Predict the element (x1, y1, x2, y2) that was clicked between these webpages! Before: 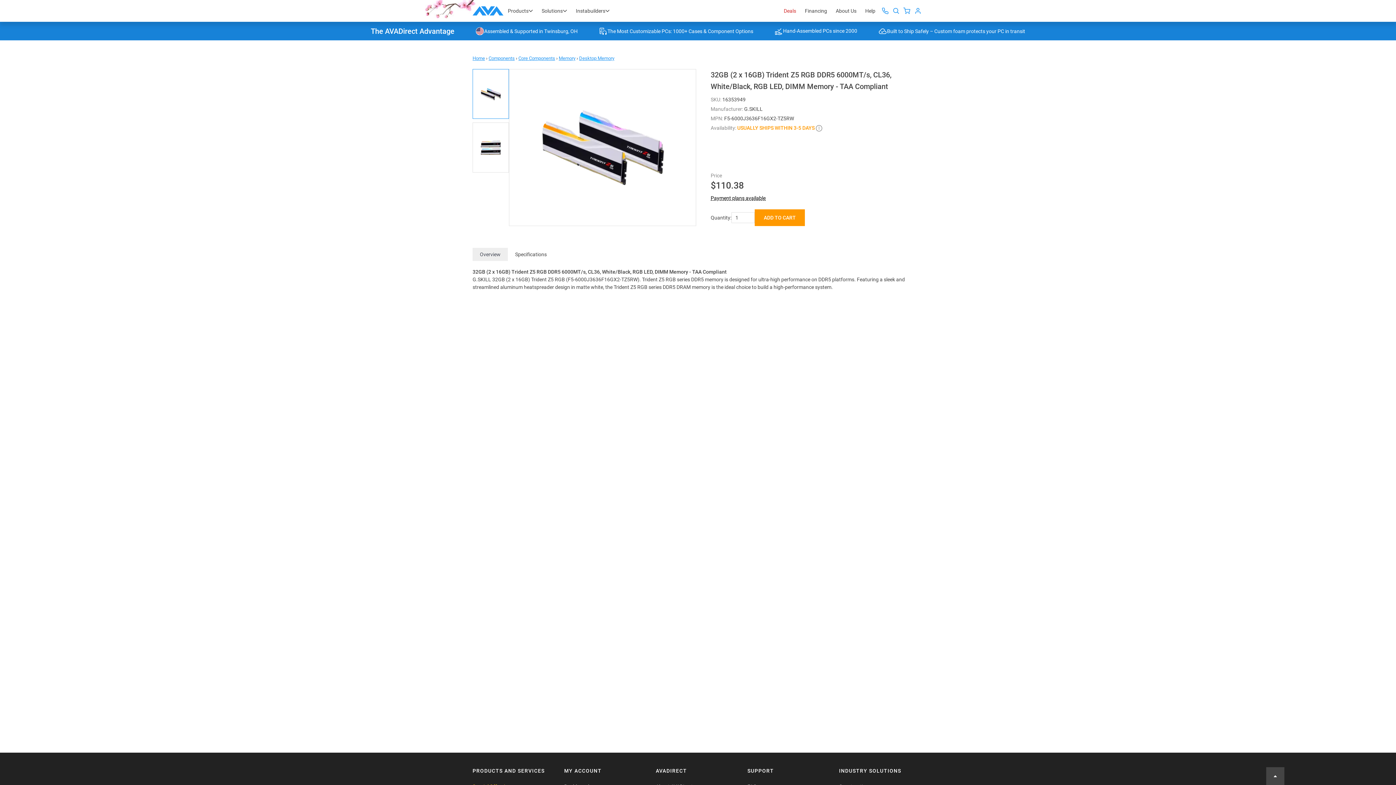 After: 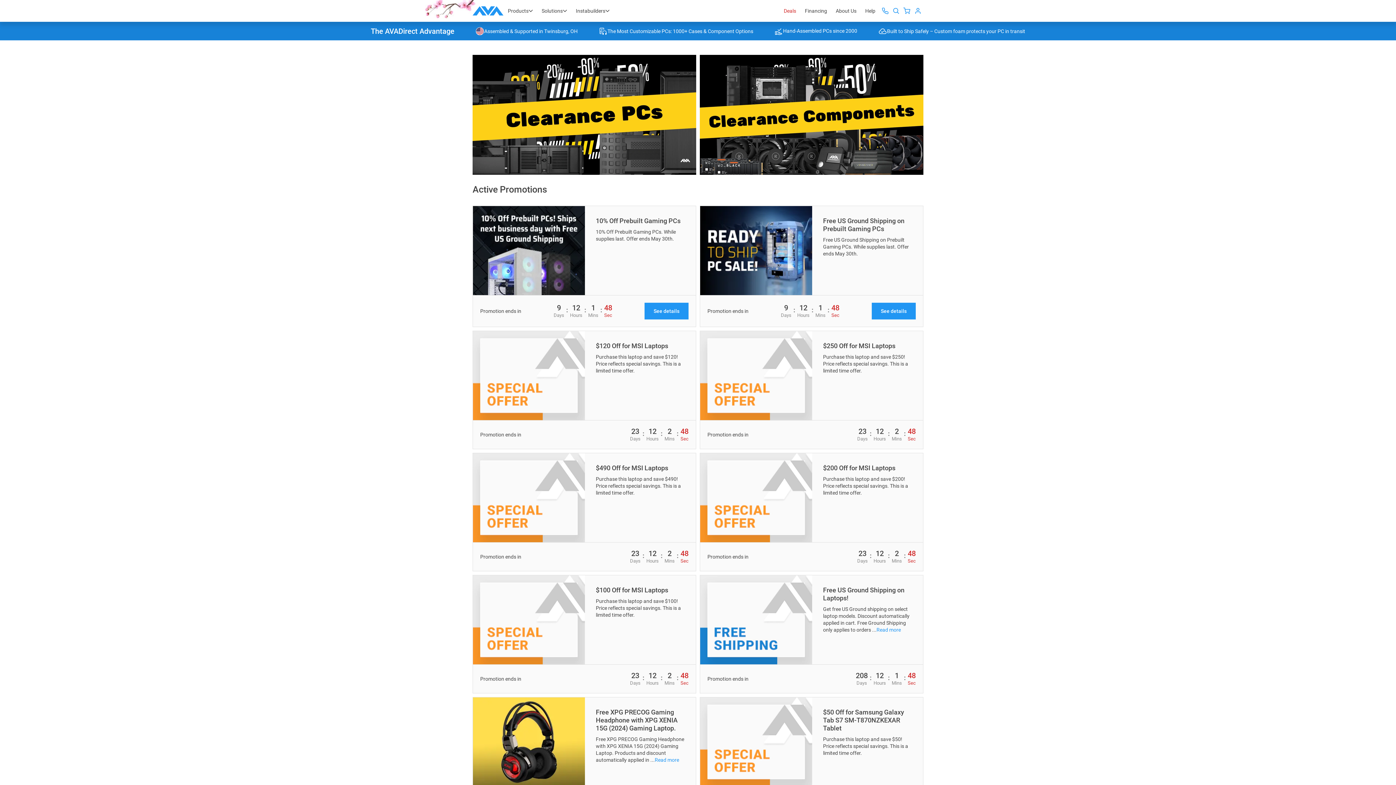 Action: label: Deals bbox: (779, 0, 800, 21)